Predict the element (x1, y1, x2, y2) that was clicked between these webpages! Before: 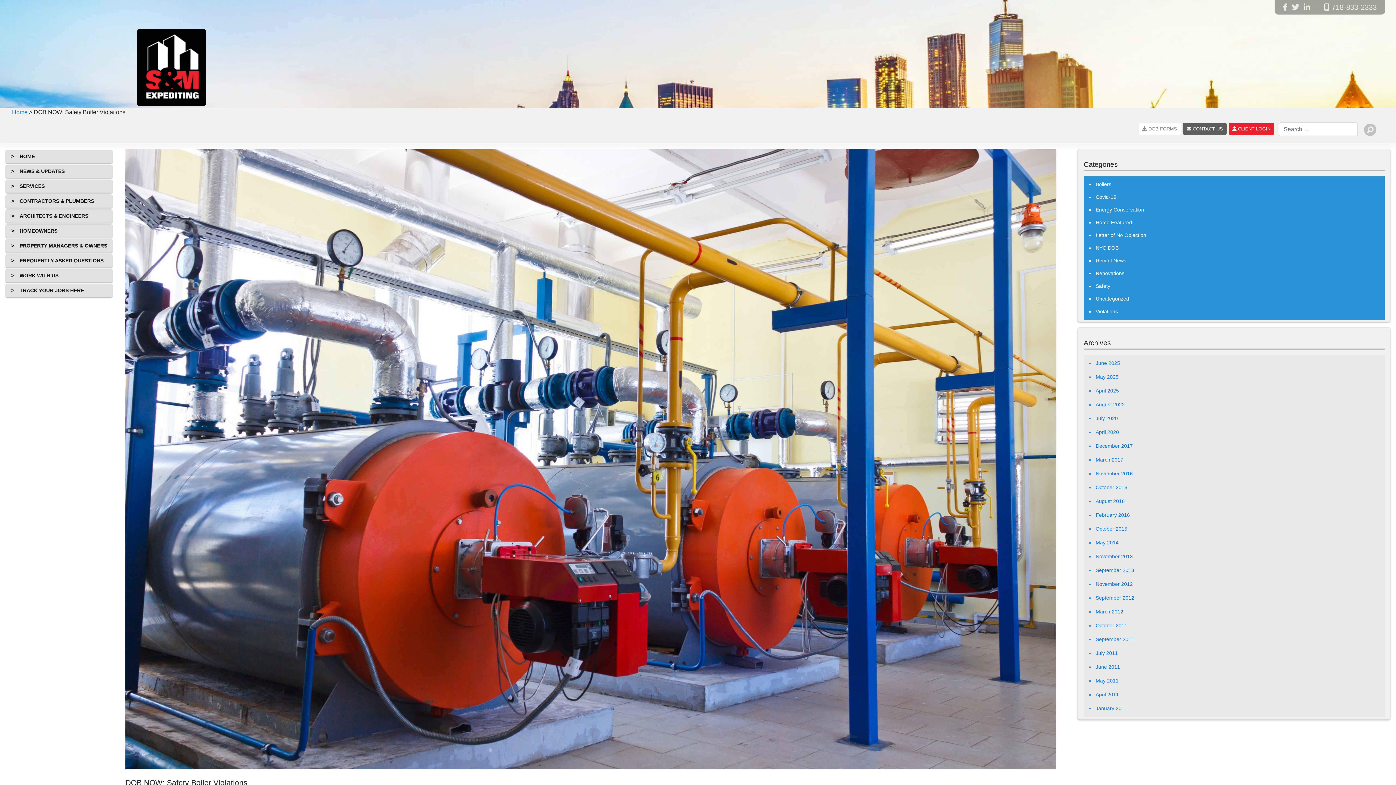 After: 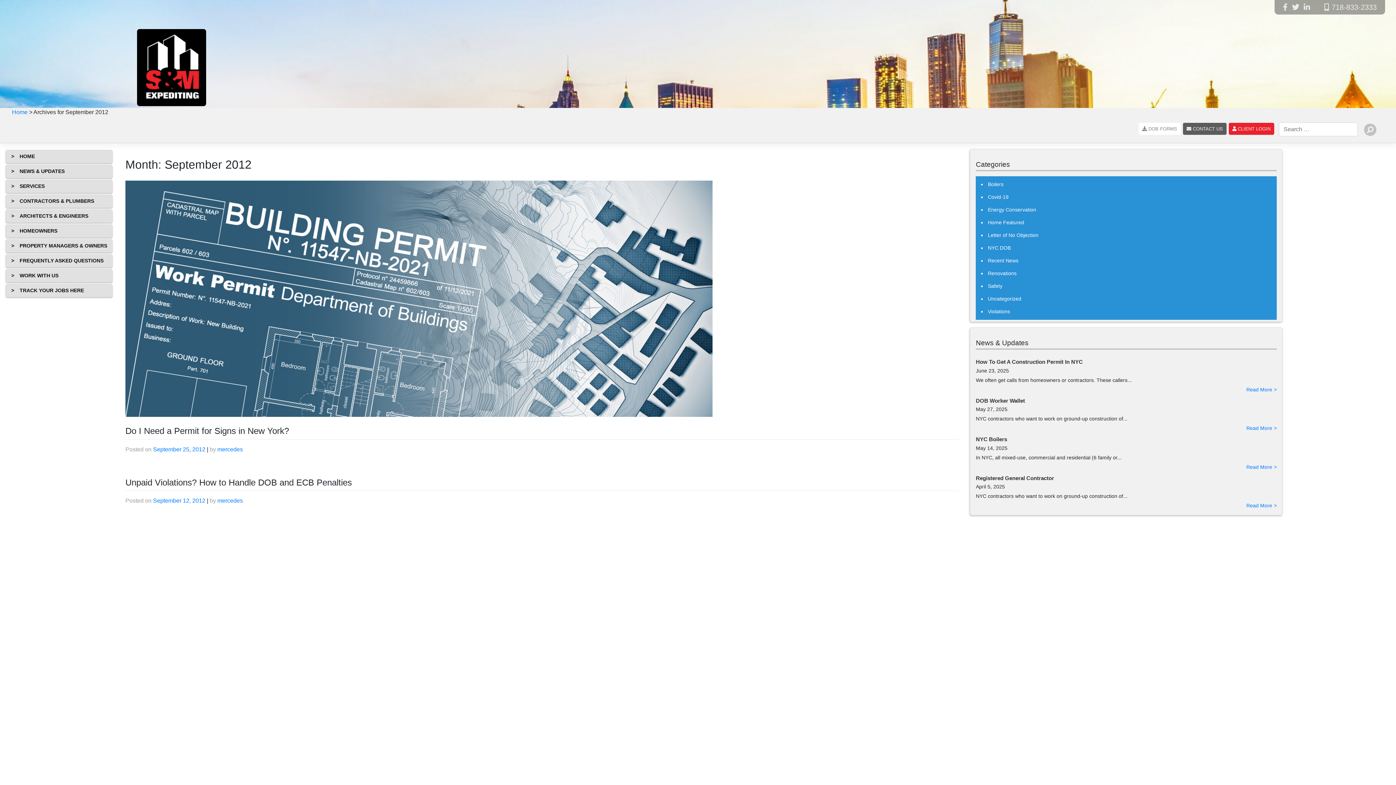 Action: label: September 2012 bbox: (1094, 591, 1381, 605)